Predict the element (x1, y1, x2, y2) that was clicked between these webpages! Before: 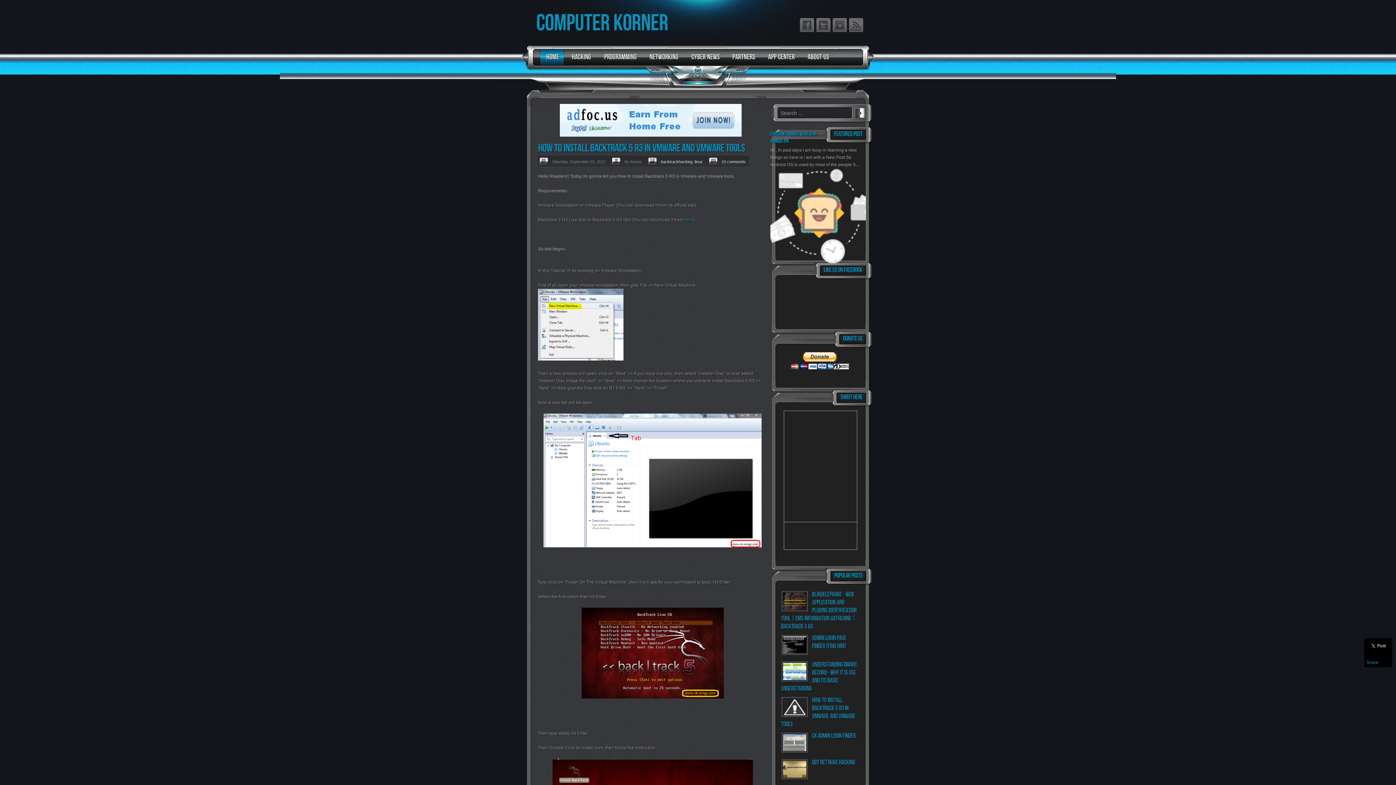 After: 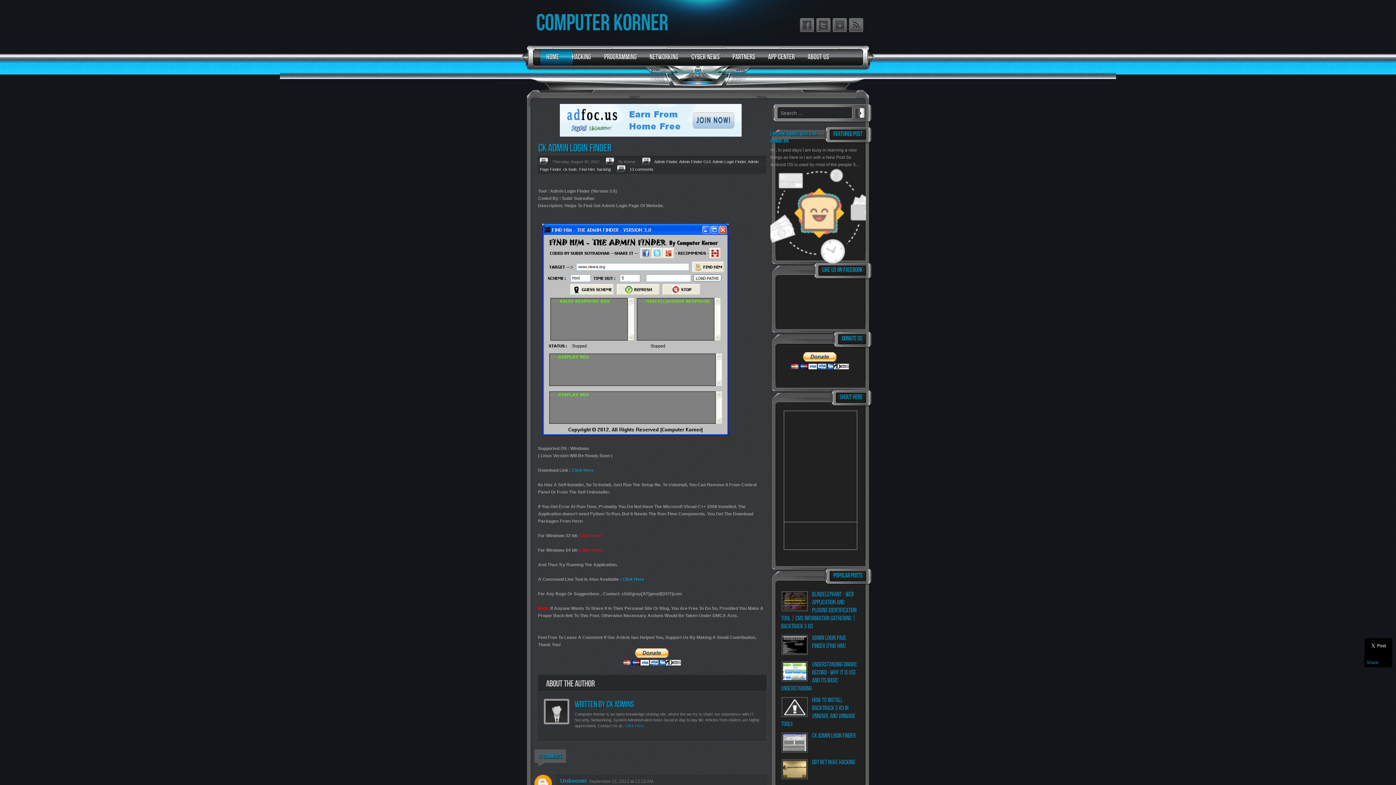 Action: label: CKAdminLoginFinder bbox: (812, 732, 856, 740)